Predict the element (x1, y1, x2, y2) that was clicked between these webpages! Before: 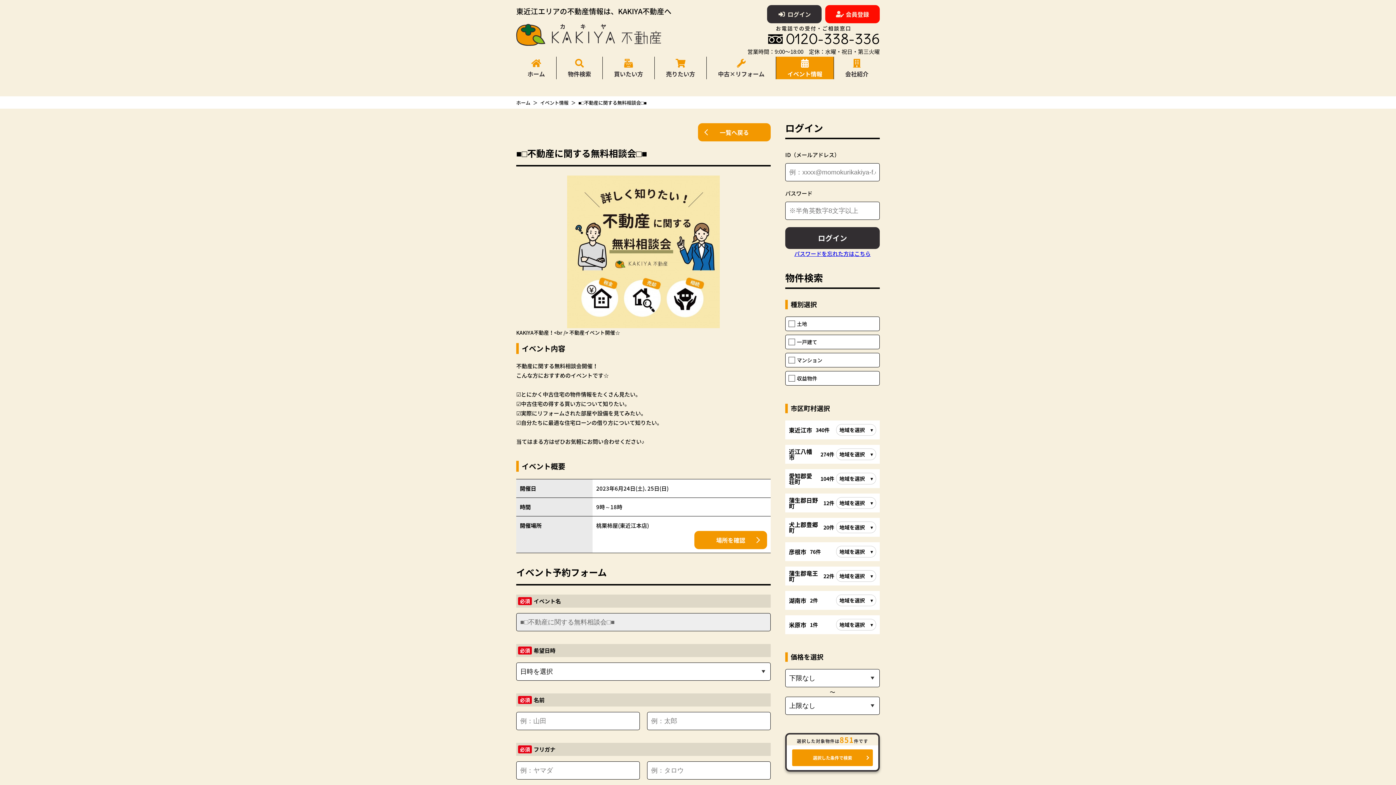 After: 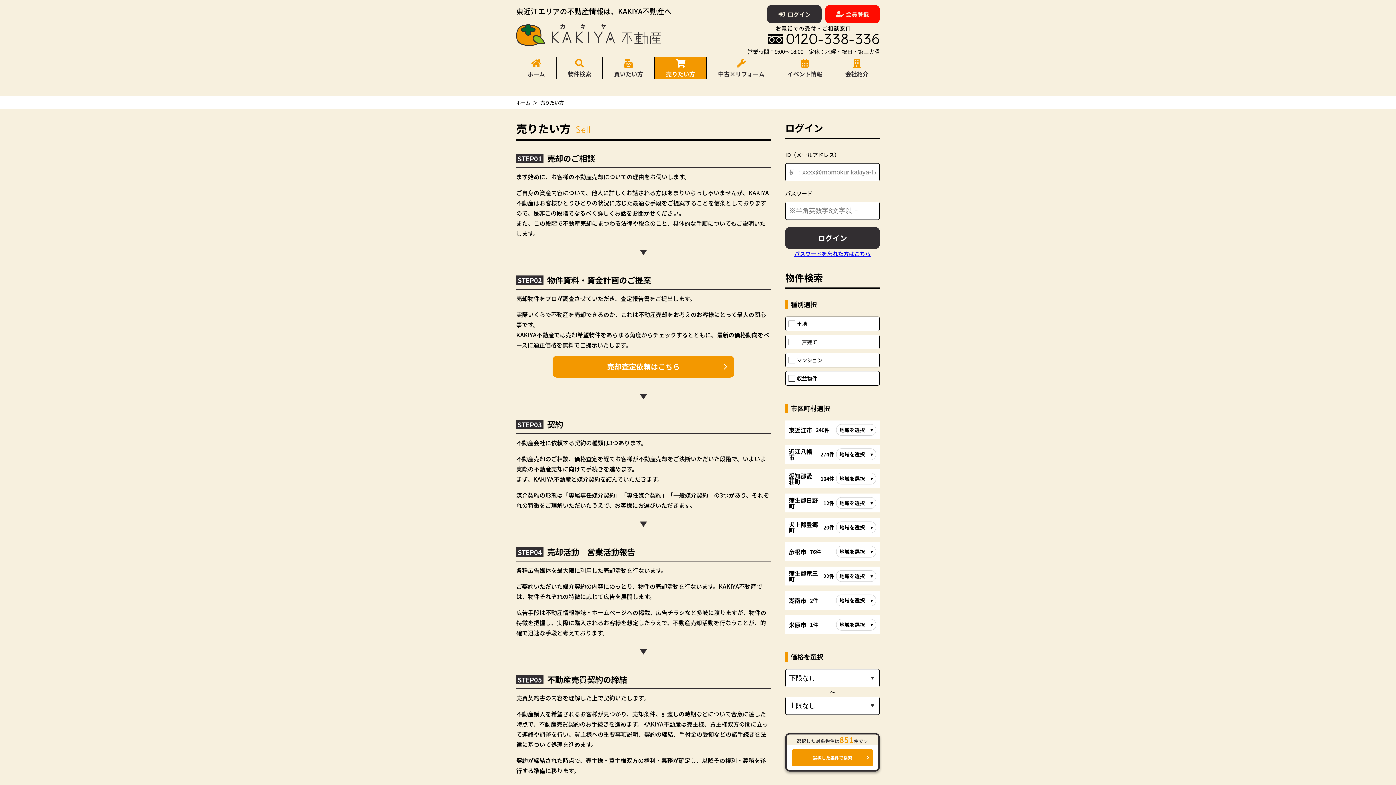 Action: label: 売りたい方 bbox: (654, 56, 706, 79)